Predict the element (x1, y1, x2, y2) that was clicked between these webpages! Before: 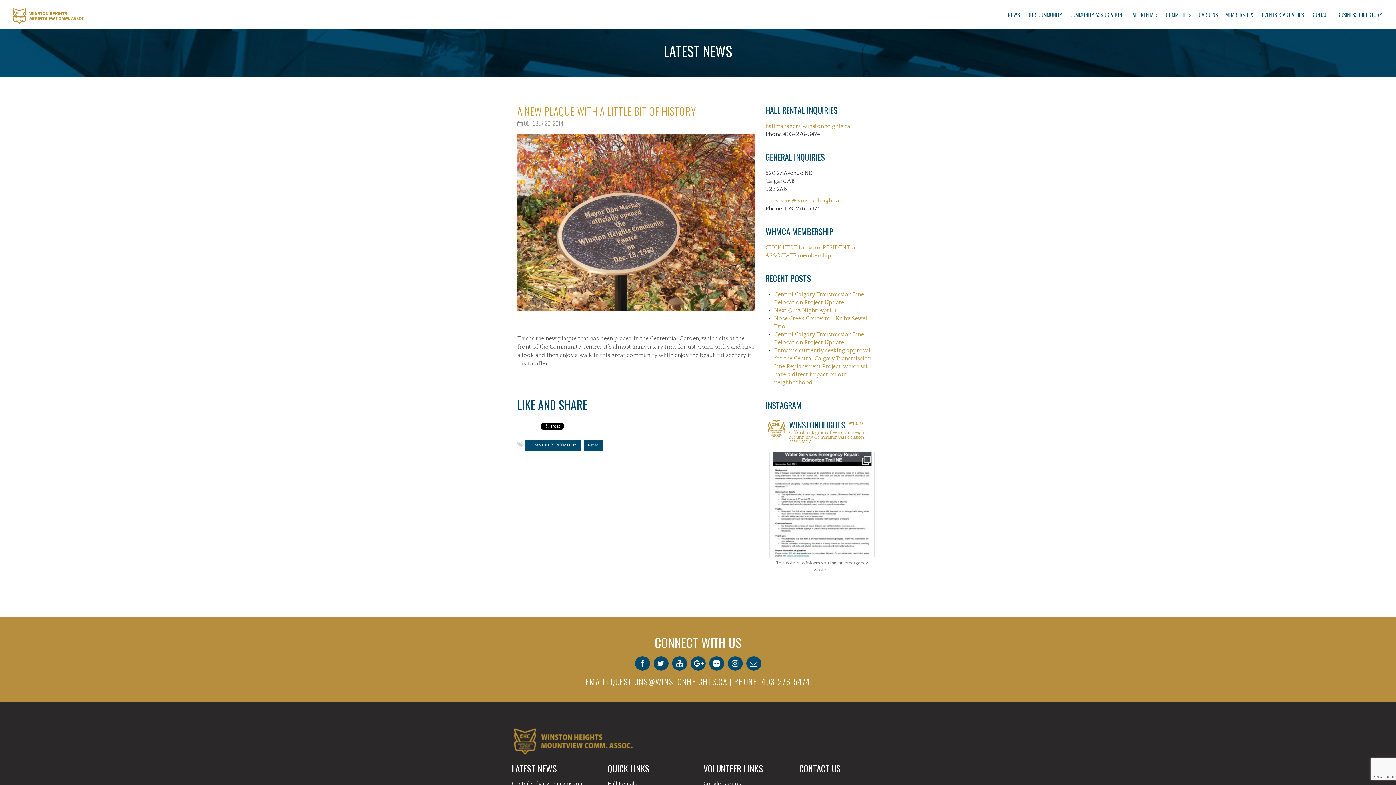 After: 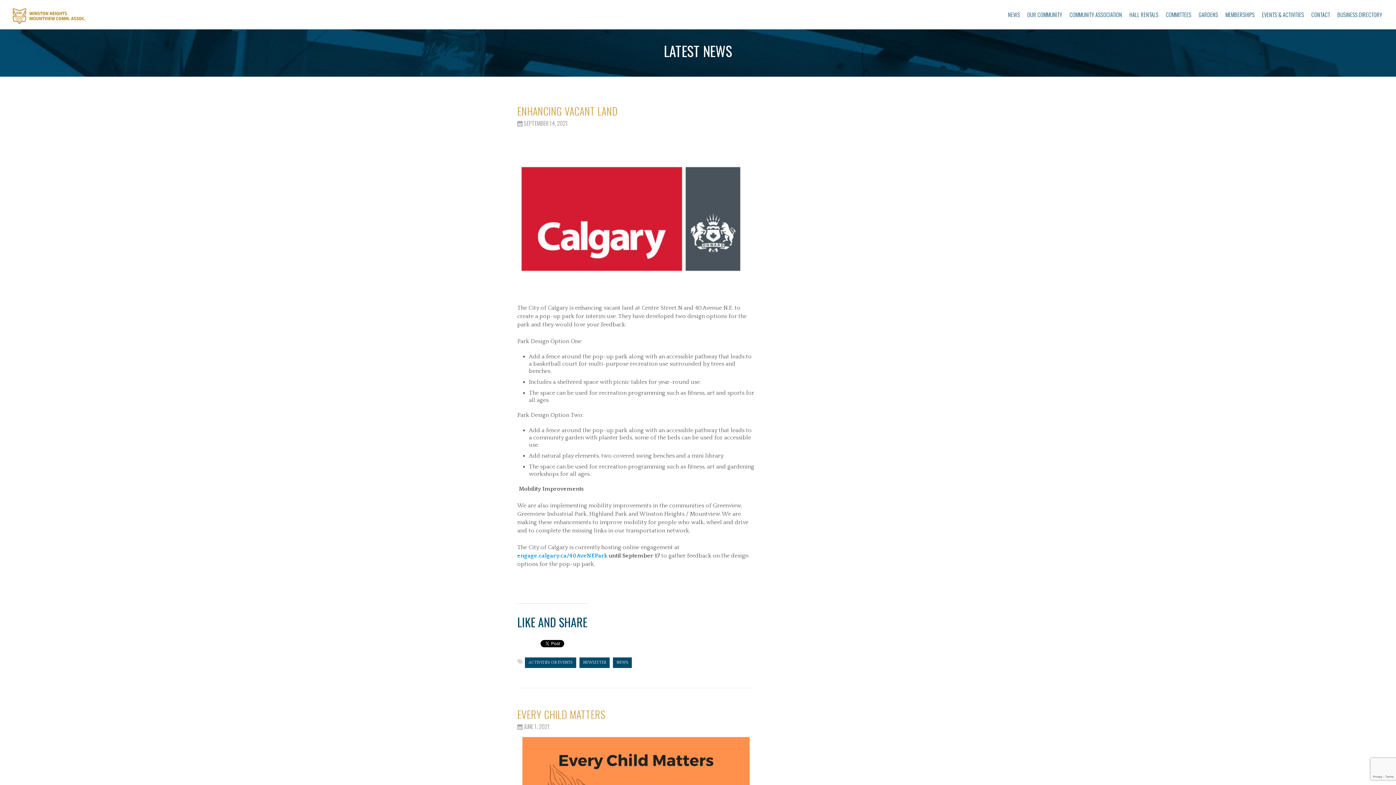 Action: label: NEWS bbox: (584, 440, 603, 450)